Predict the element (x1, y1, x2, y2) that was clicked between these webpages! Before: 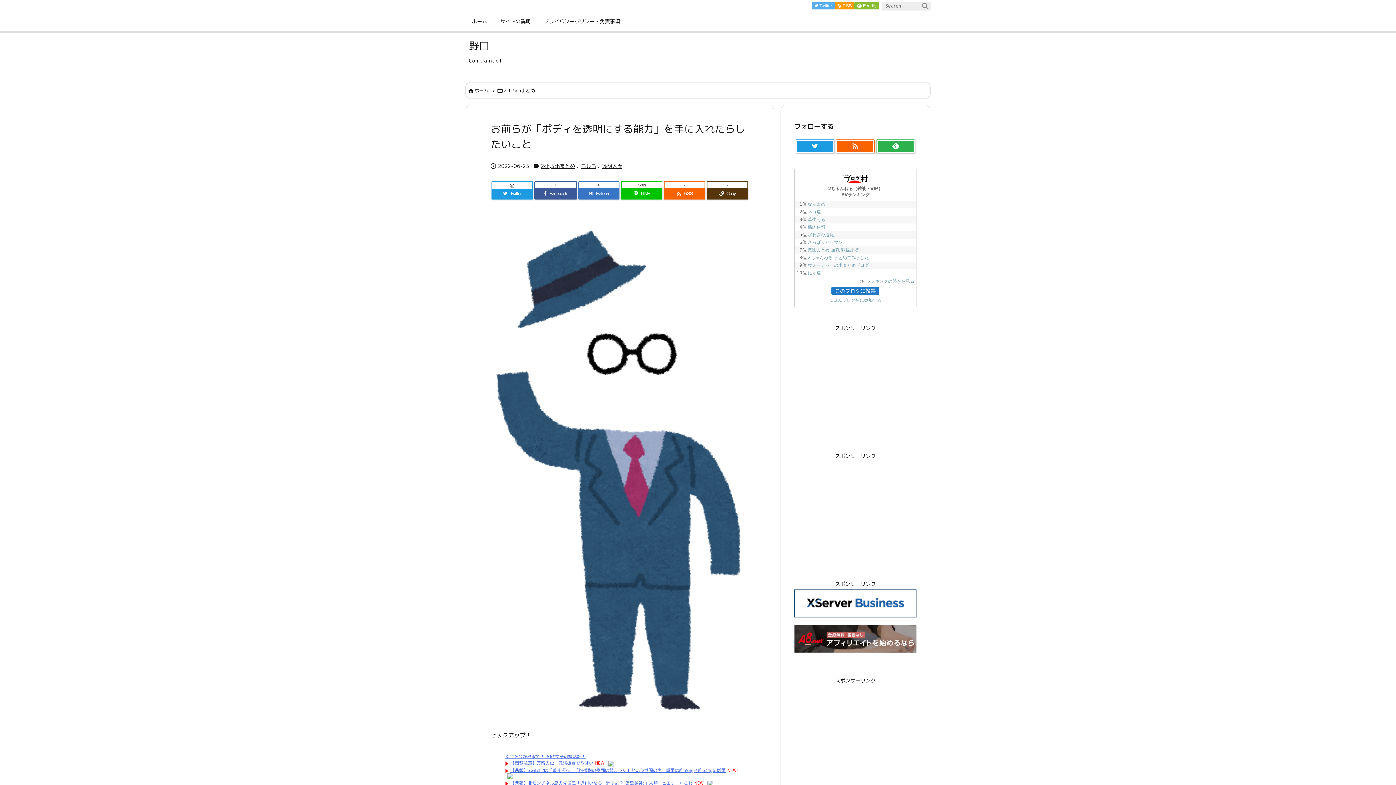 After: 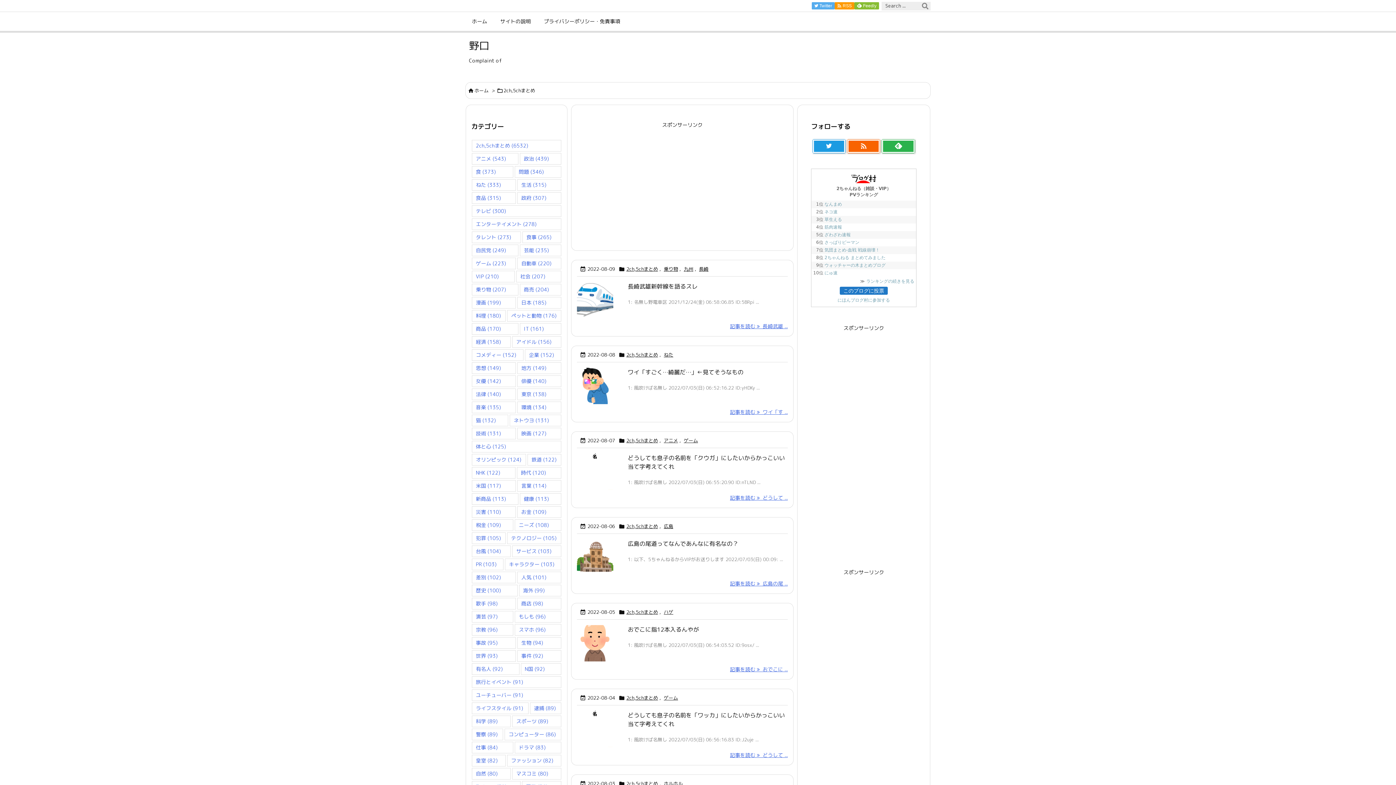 Action: bbox: (503, 87, 535, 93) label: 2ch,5chまとめ